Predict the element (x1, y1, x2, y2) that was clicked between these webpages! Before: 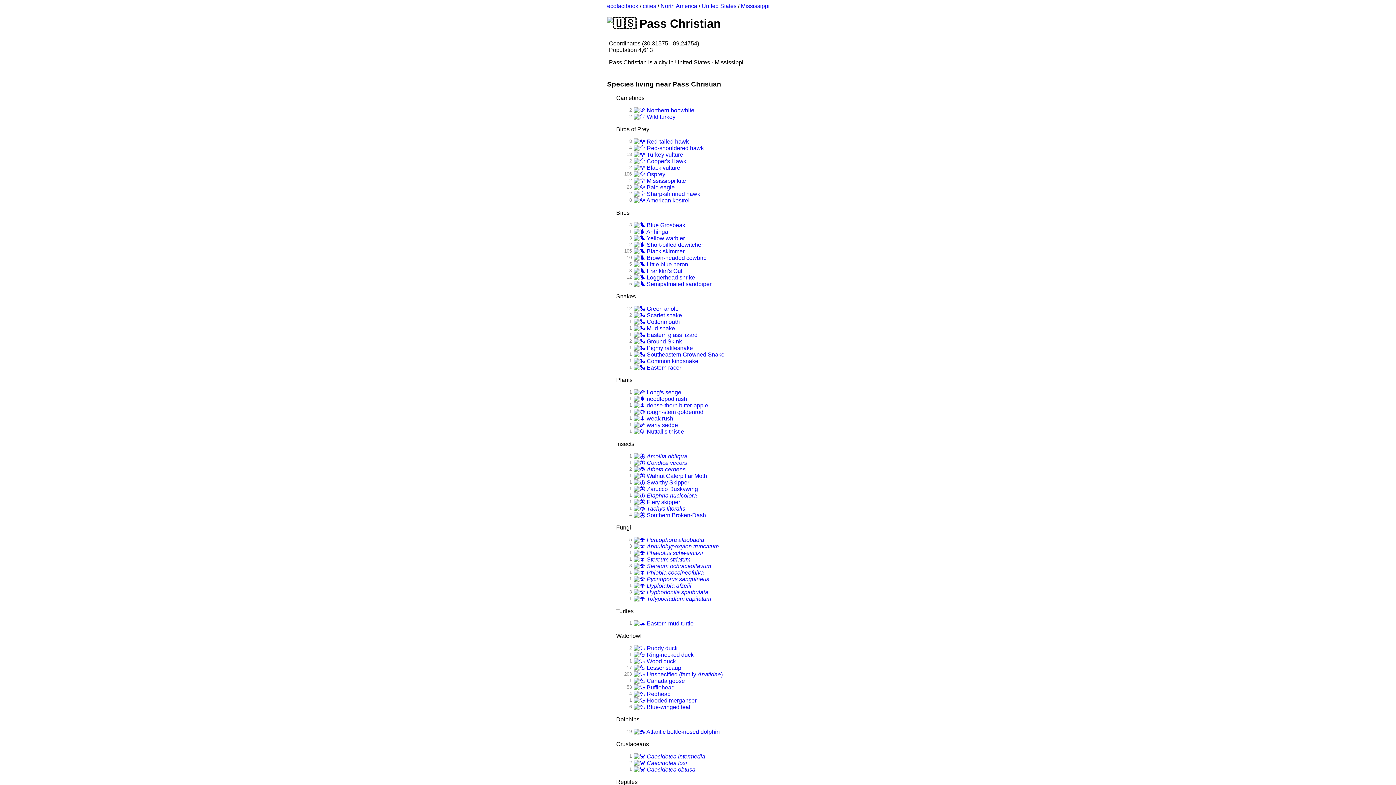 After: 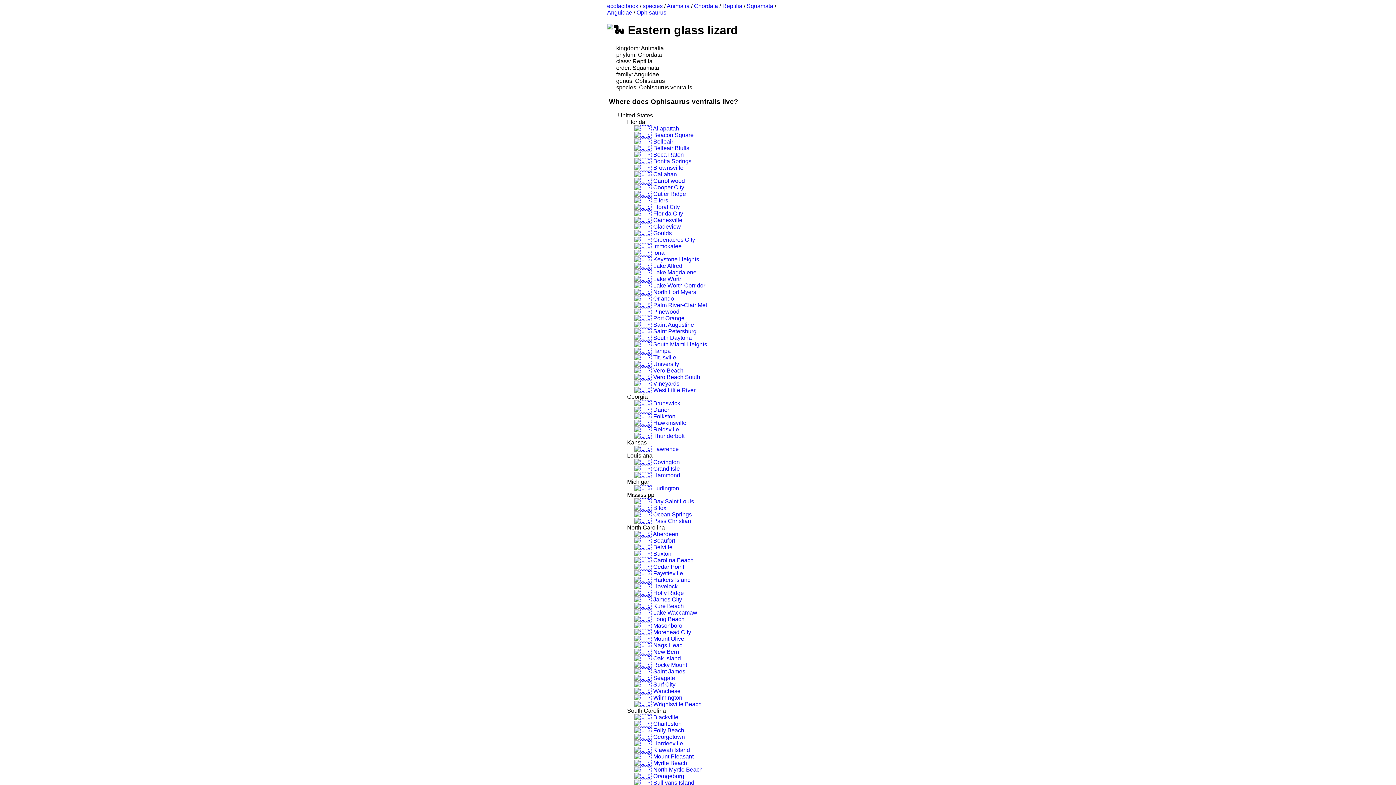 Action: label:  Eastern glass lizard bbox: (633, 332, 697, 338)